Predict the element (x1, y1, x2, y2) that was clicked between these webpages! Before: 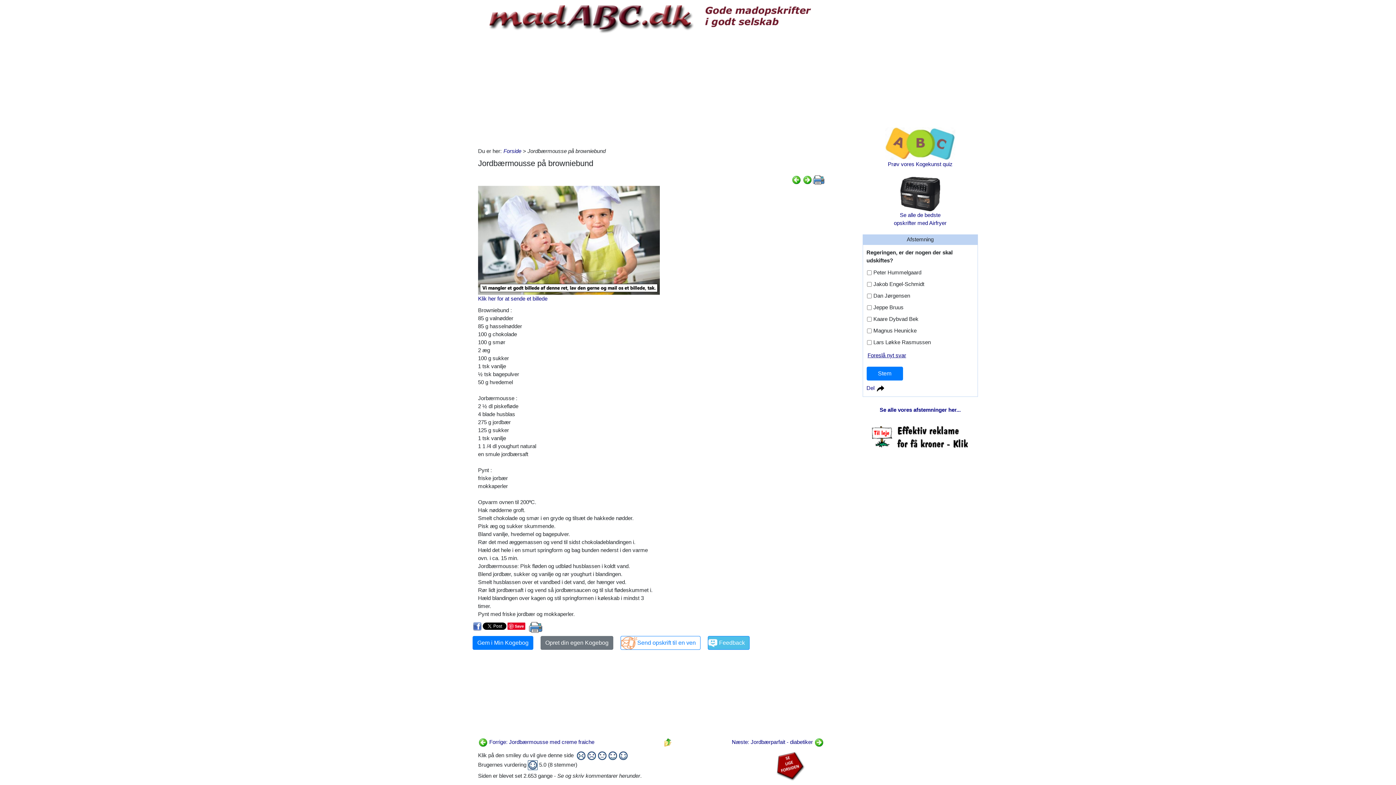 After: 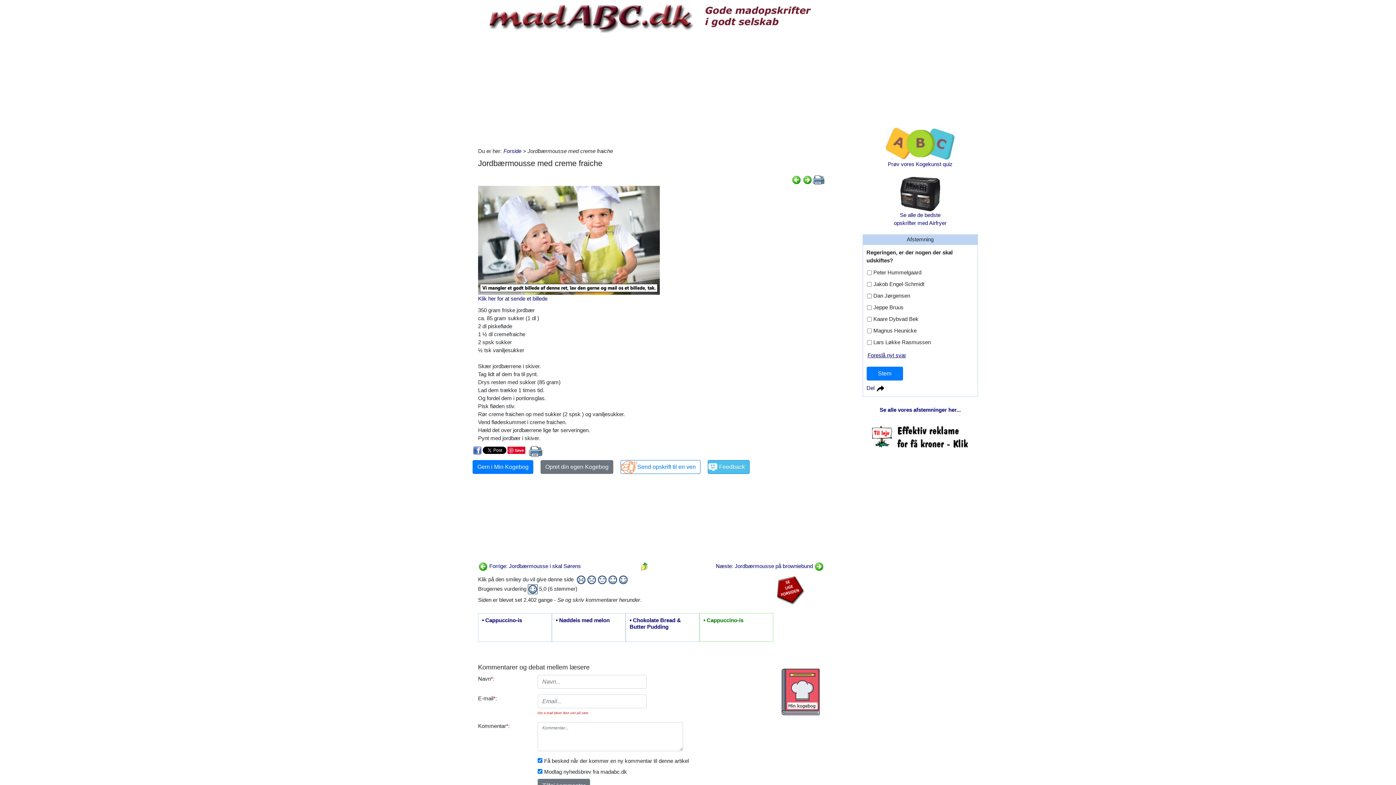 Action: bbox: (791, 176, 802, 182)